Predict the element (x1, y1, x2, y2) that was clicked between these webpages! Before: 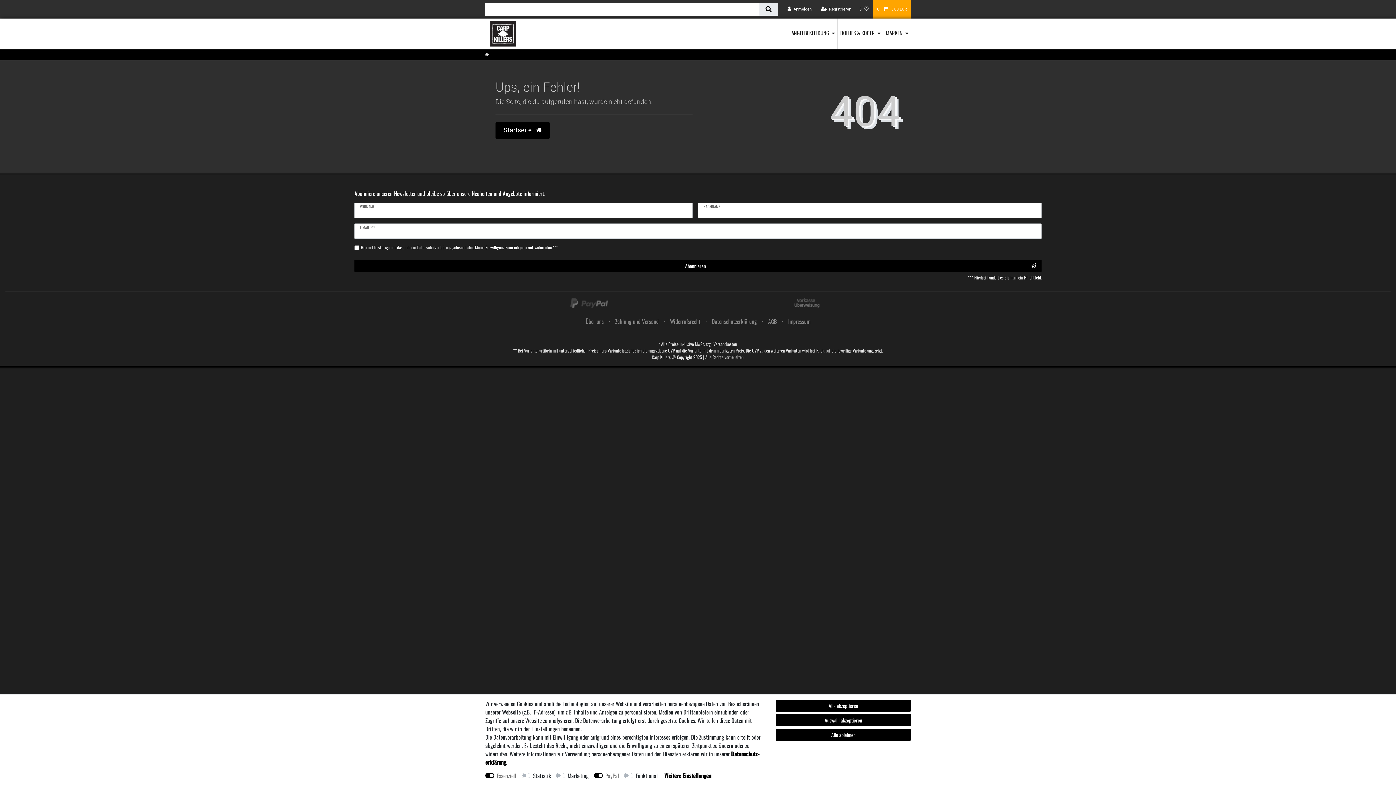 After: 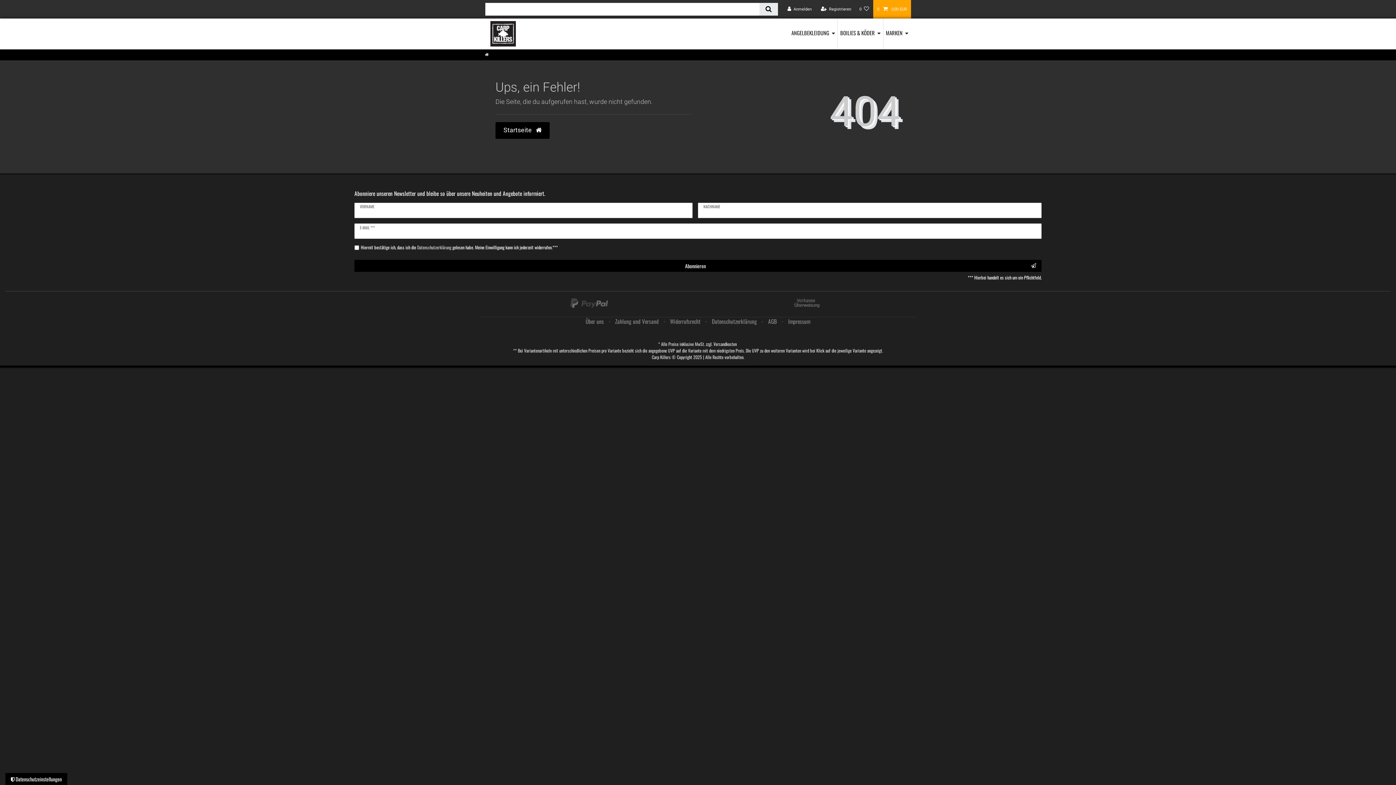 Action: label: Alle ablehnen bbox: (776, 729, 910, 741)